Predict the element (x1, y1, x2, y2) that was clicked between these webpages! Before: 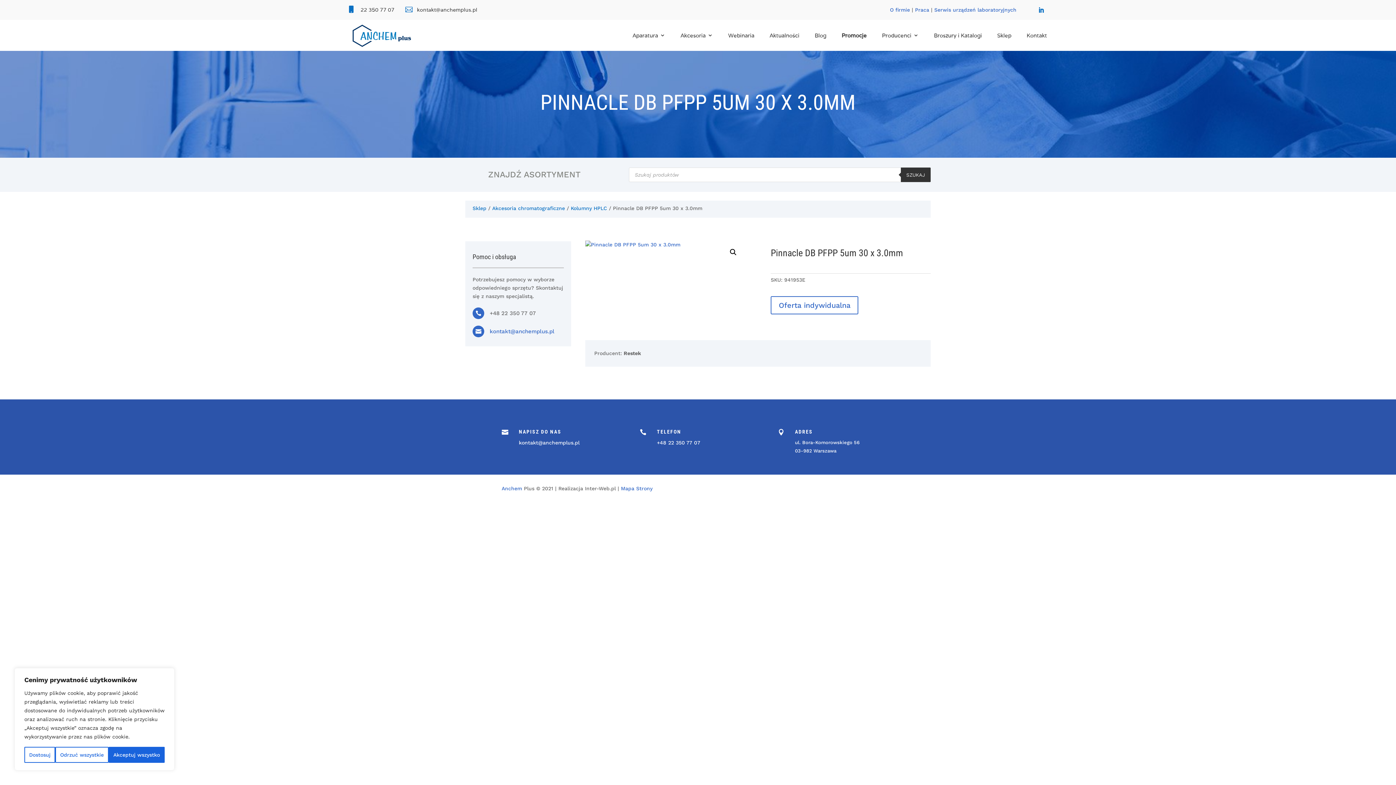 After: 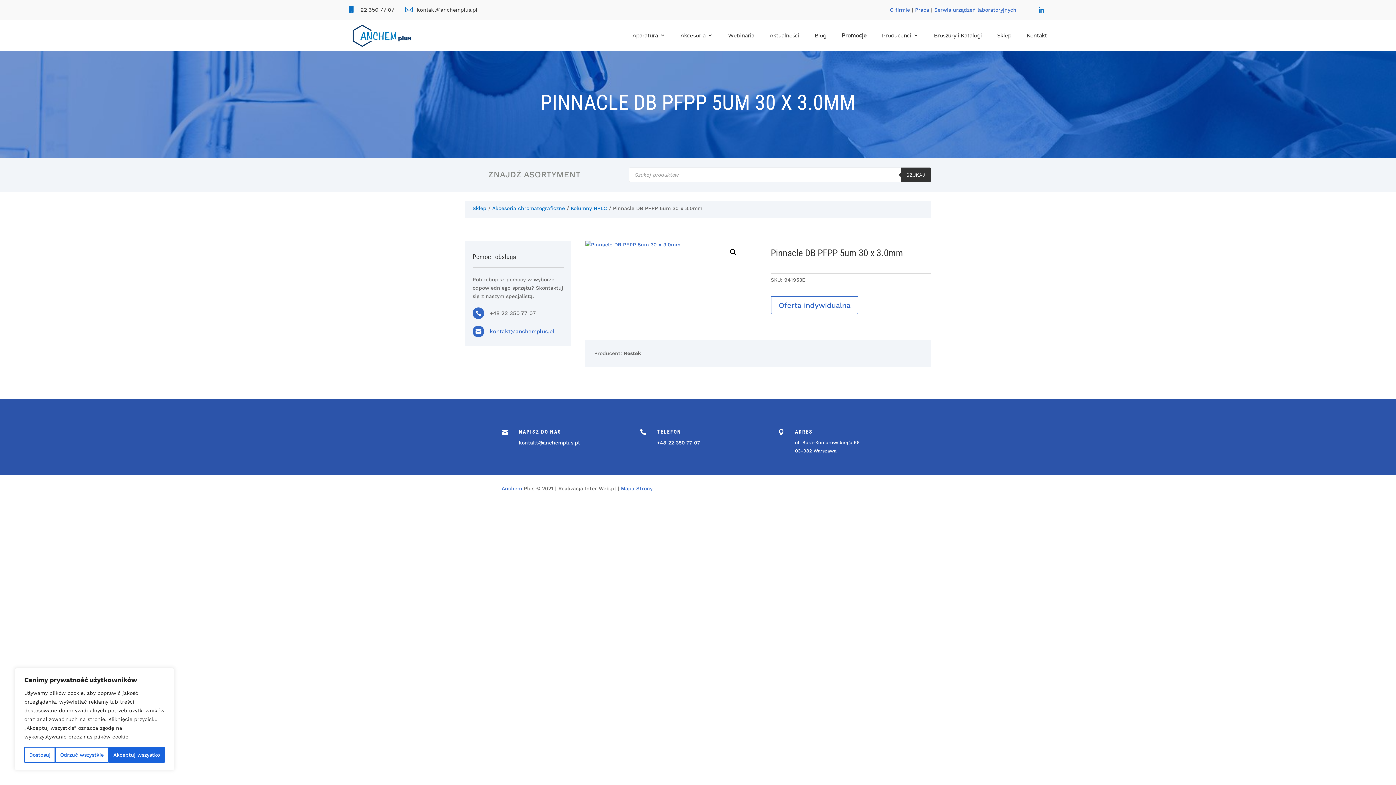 Action: bbox: (1035, 4, 1047, 15)